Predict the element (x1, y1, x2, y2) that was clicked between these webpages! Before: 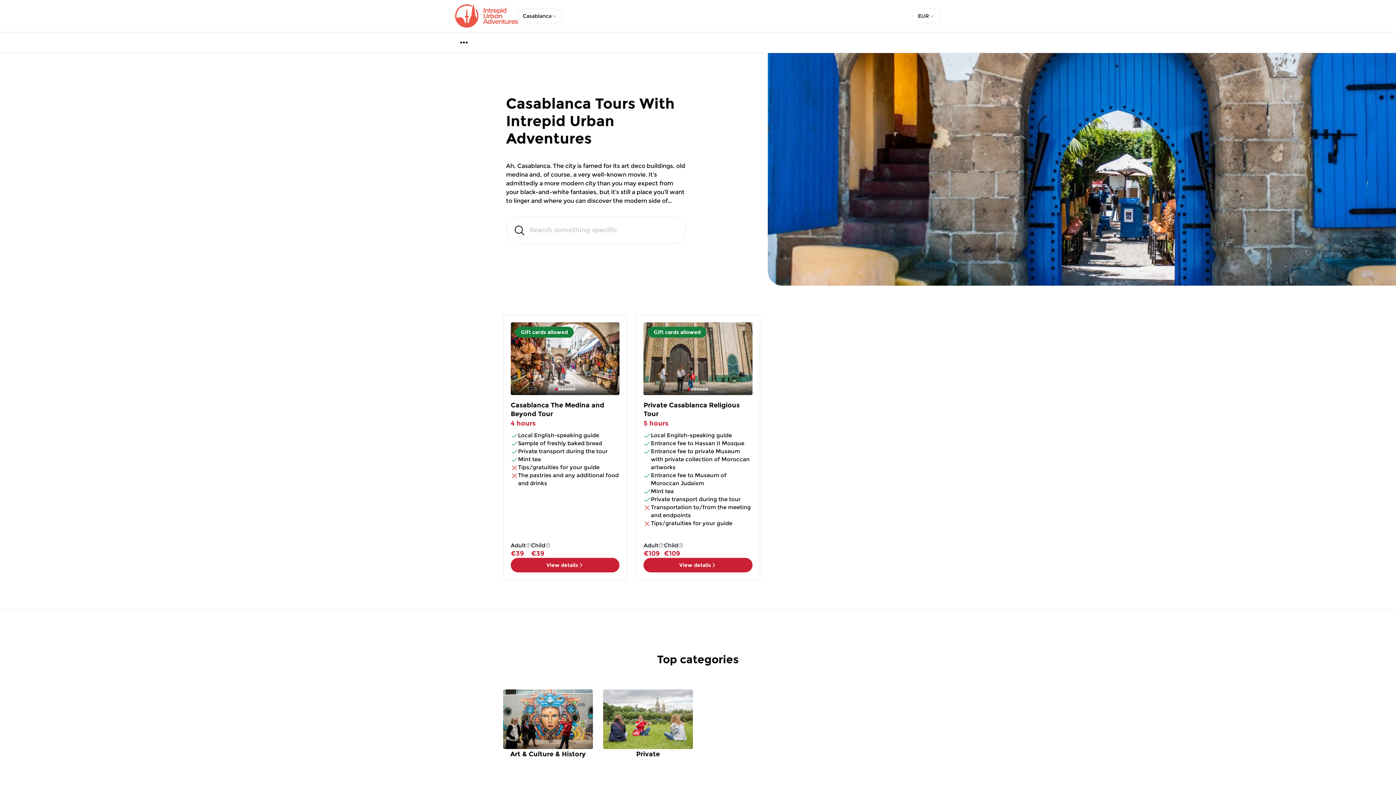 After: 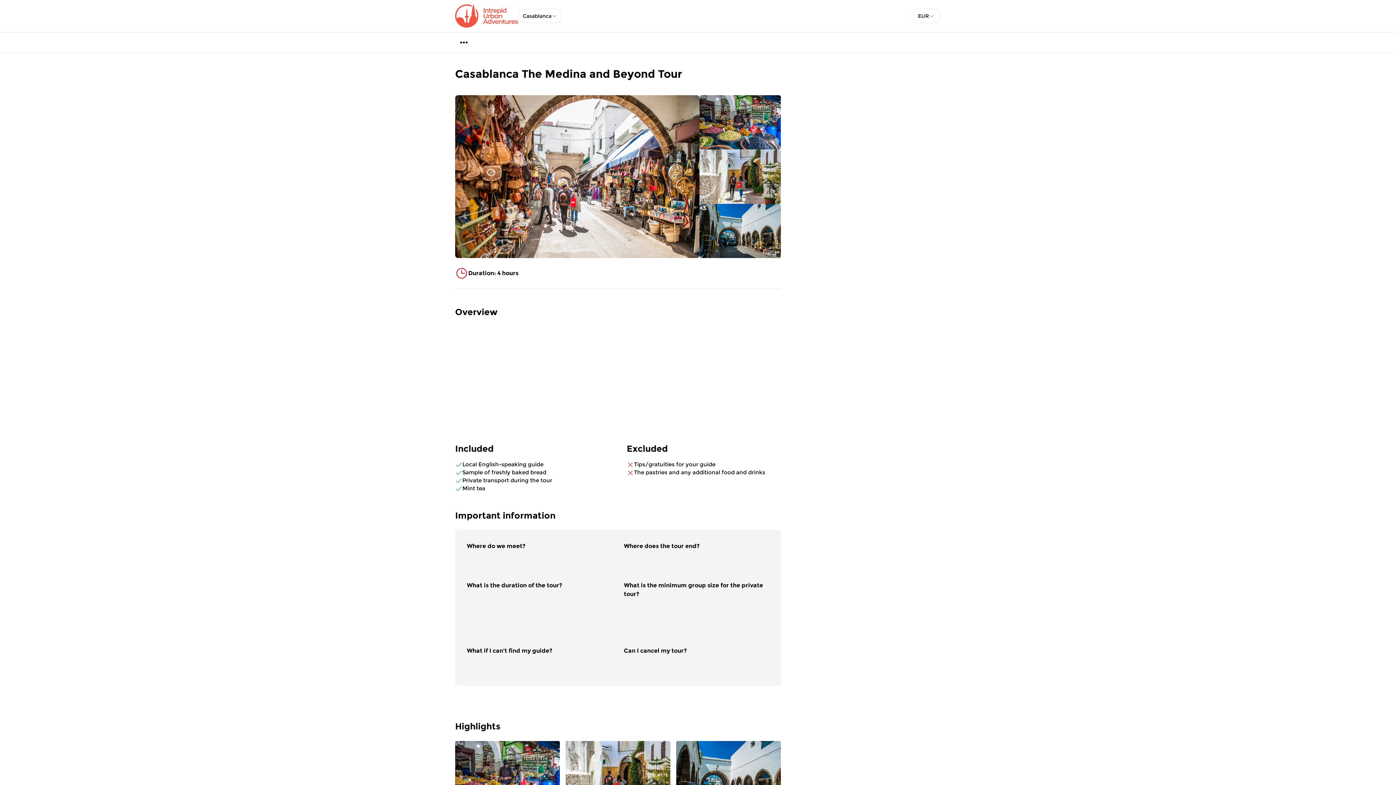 Action: bbox: (510, 558, 619, 572) label: View details